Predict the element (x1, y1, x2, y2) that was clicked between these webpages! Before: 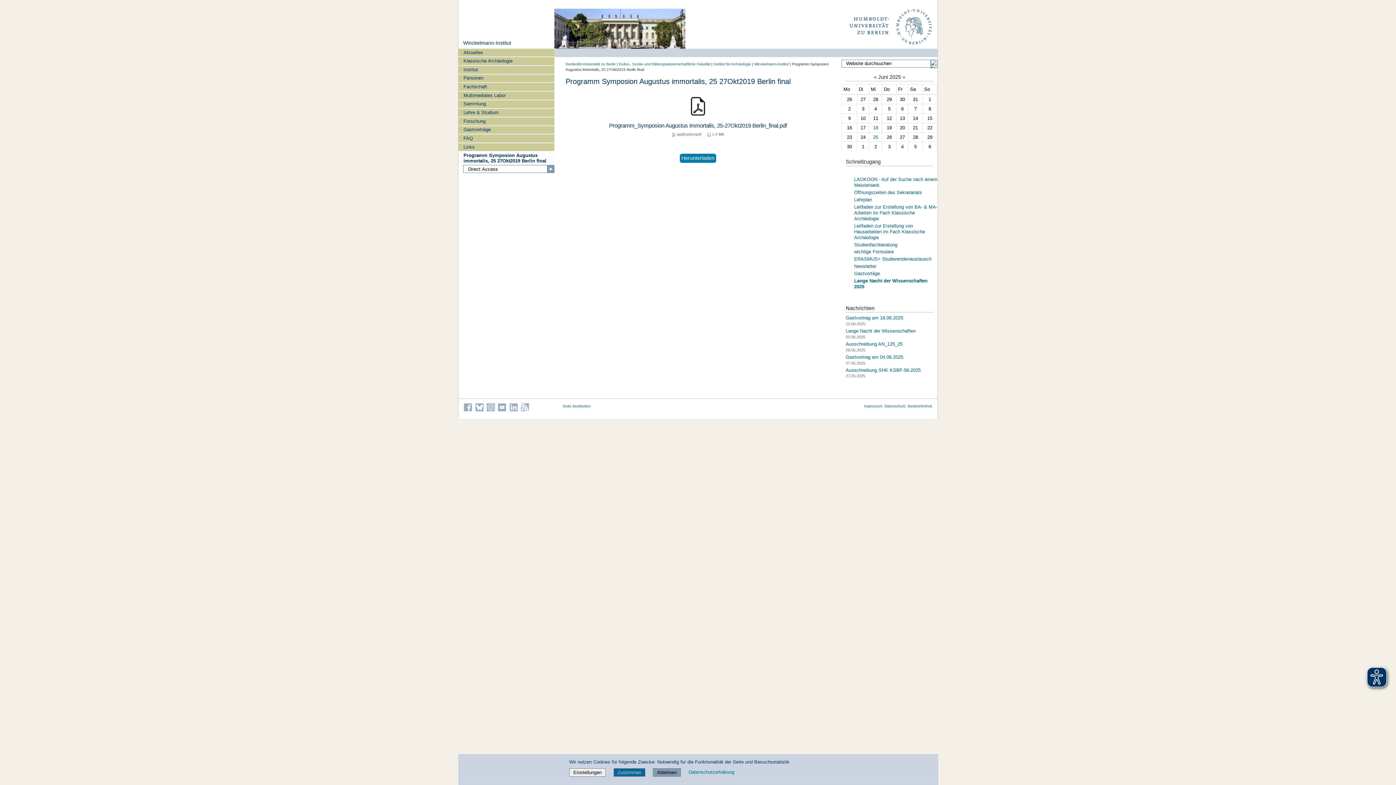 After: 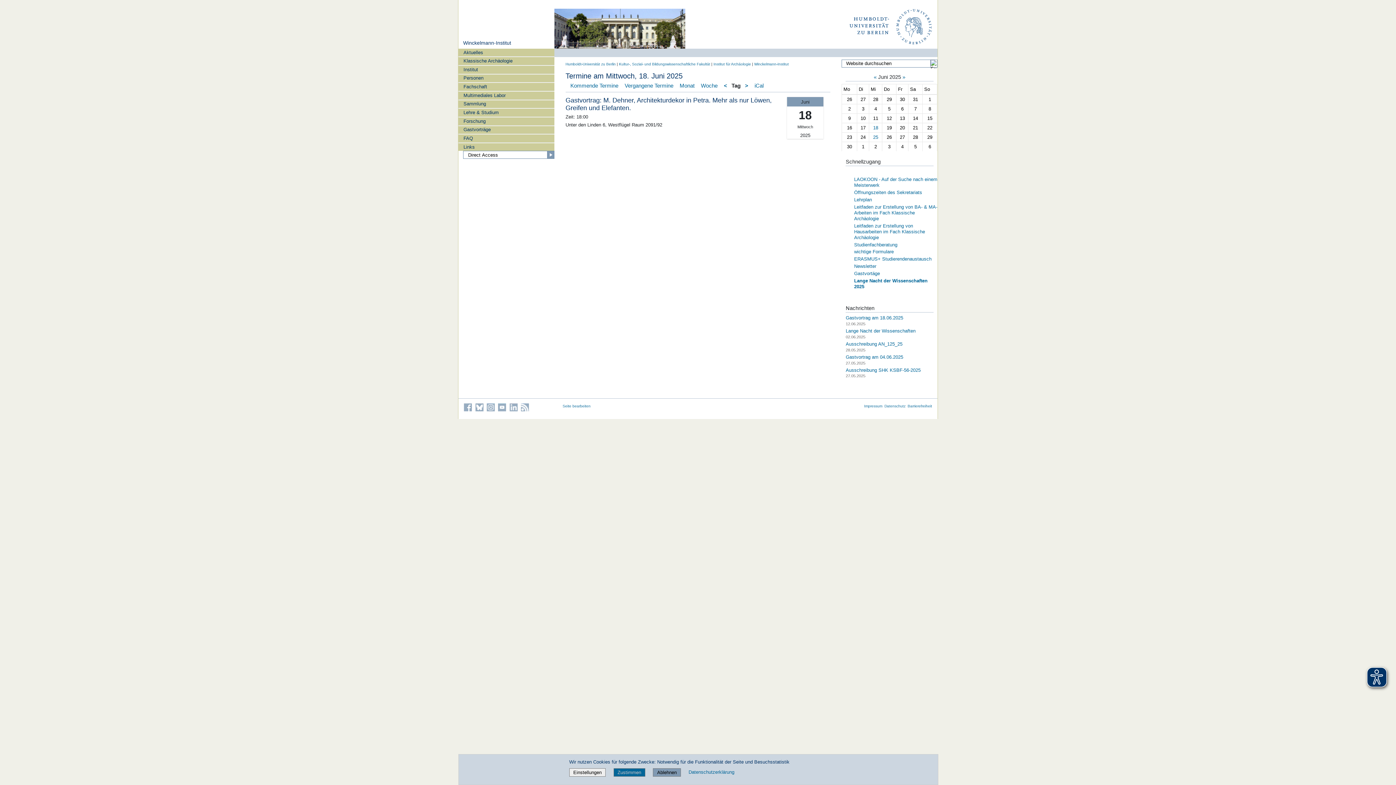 Action: bbox: (873, 125, 878, 130) label: 18